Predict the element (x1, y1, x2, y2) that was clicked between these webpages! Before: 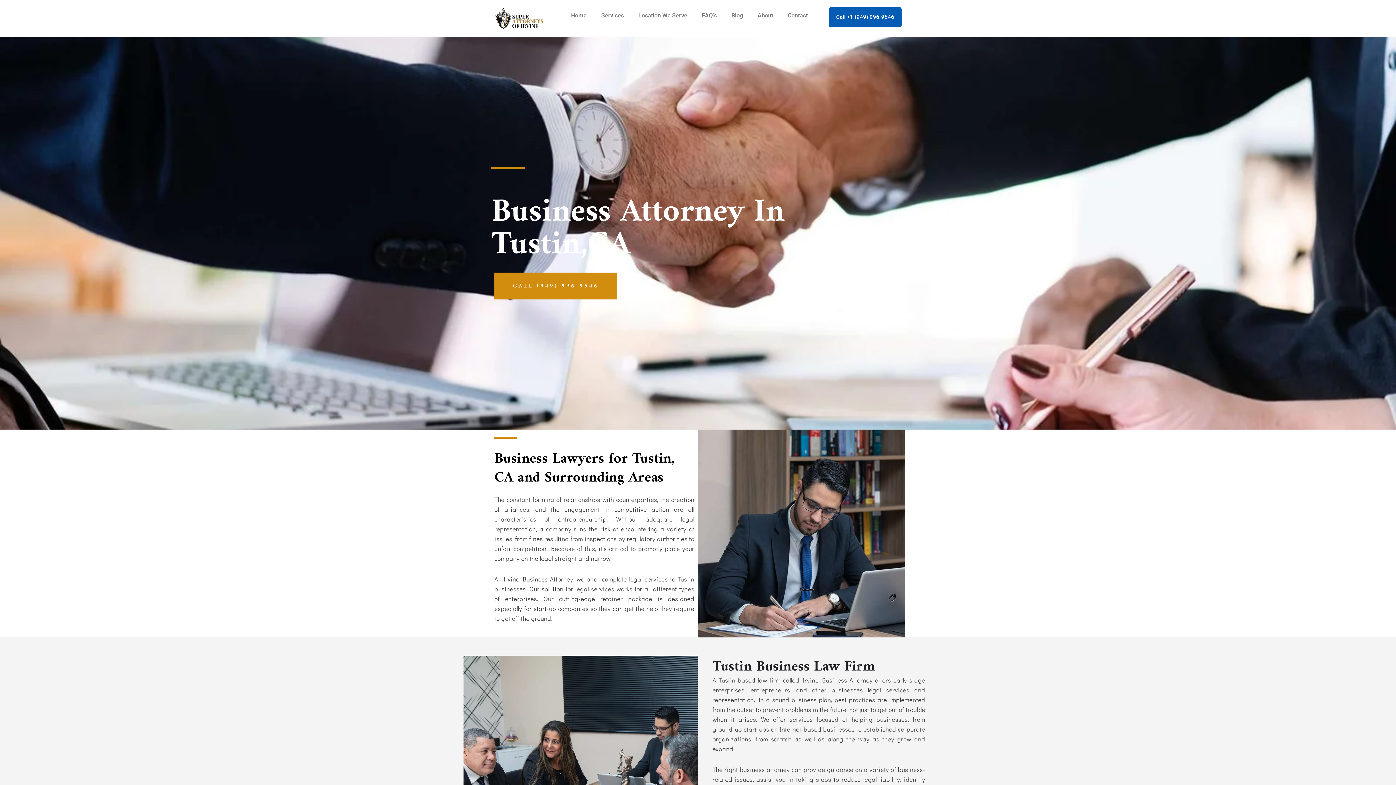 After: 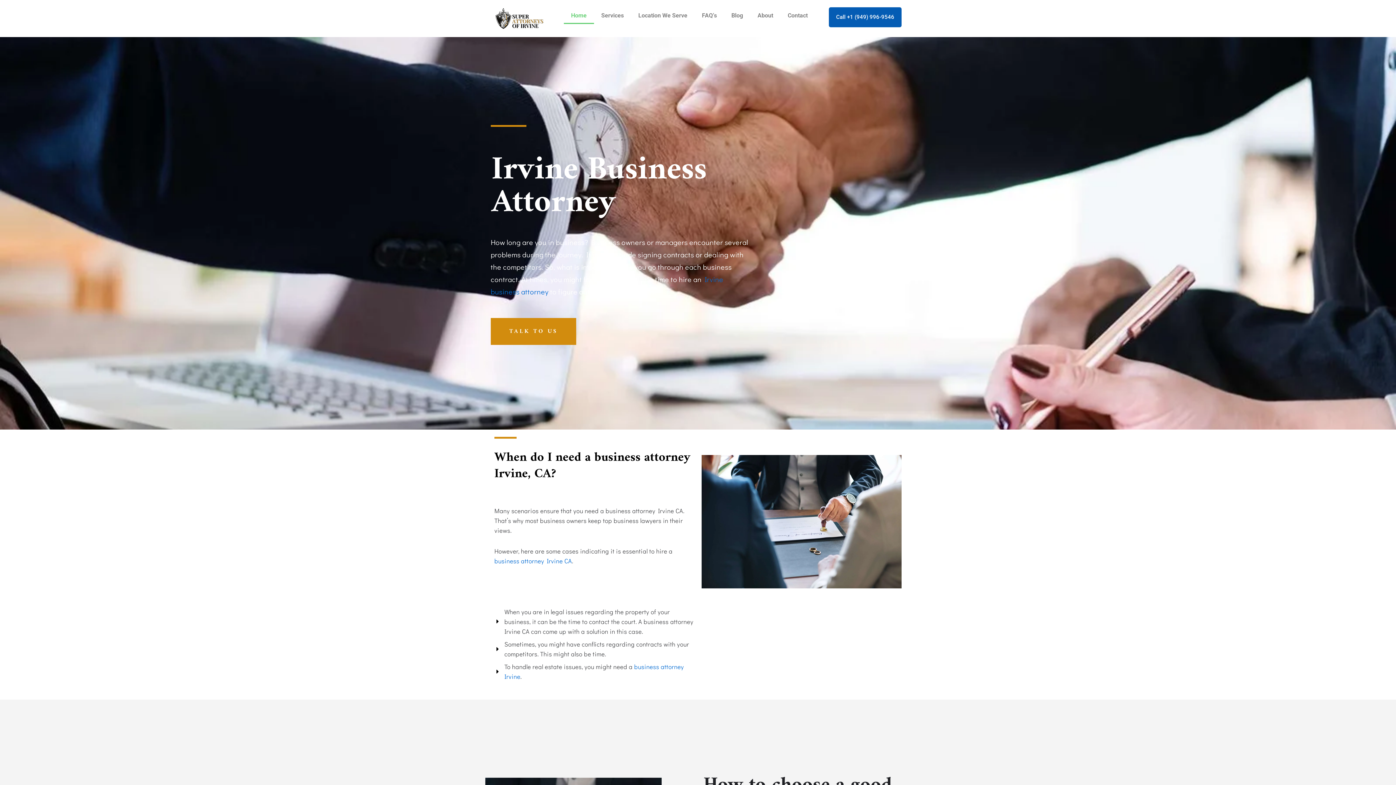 Action: bbox: (494, 7, 545, 29)